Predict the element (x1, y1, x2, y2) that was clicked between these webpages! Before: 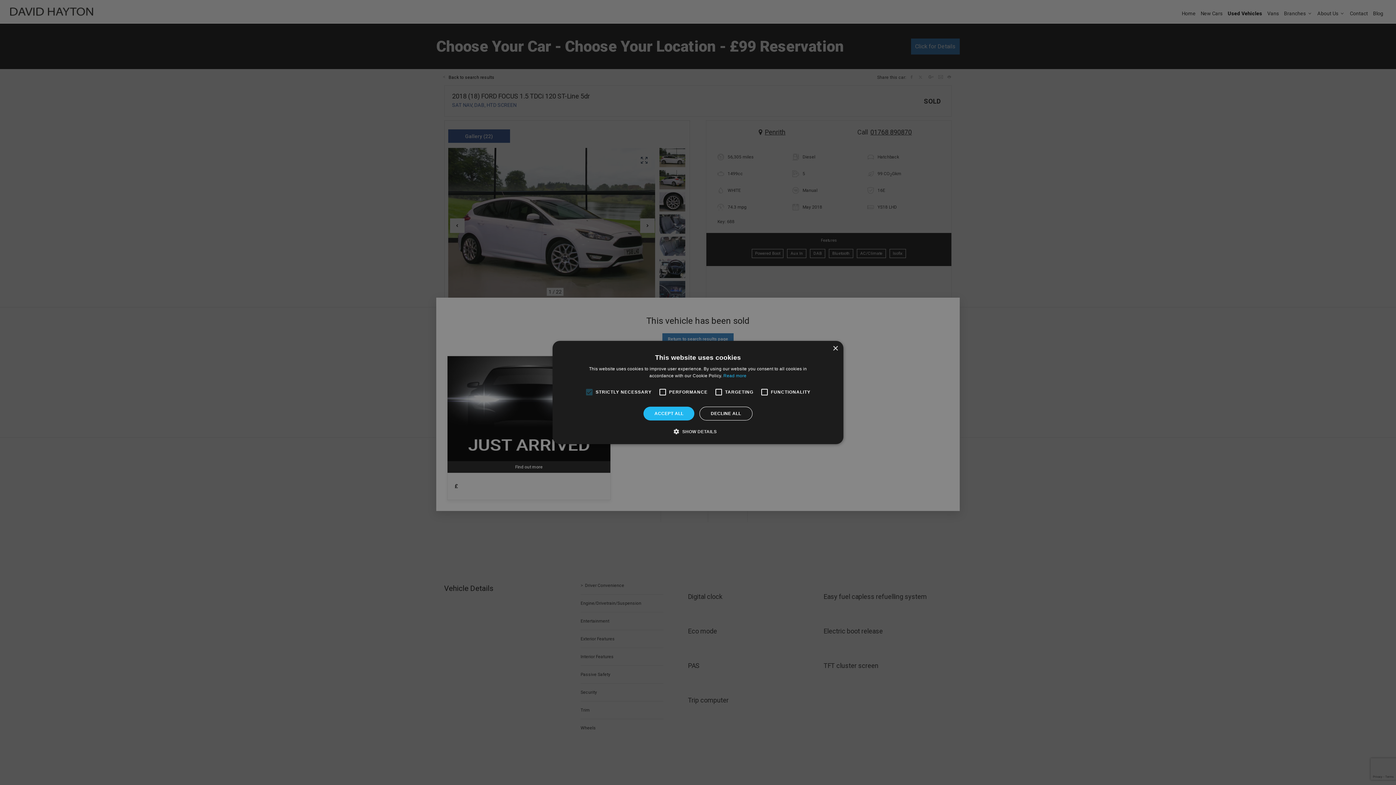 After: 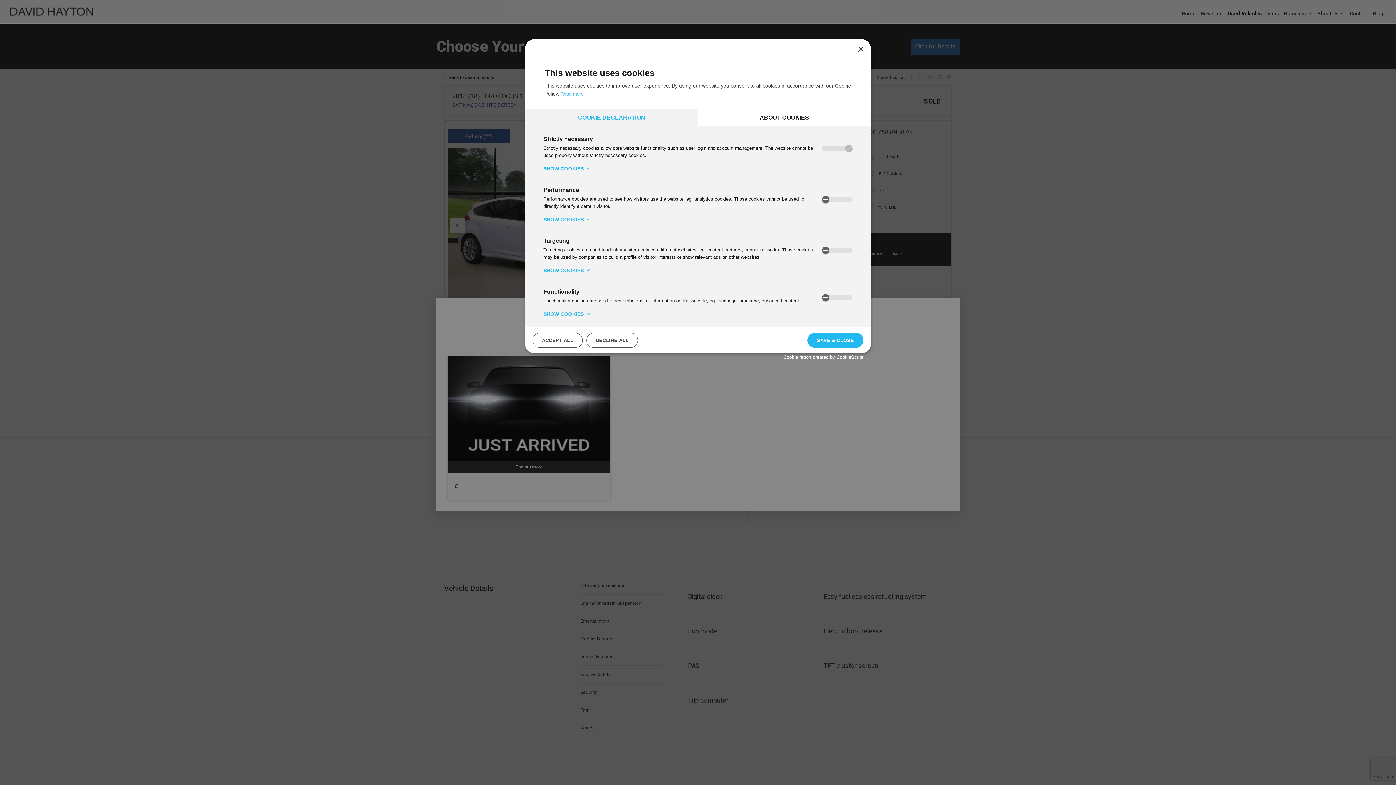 Action: label:  SHOW DETAILS bbox: (679, 428, 716, 435)